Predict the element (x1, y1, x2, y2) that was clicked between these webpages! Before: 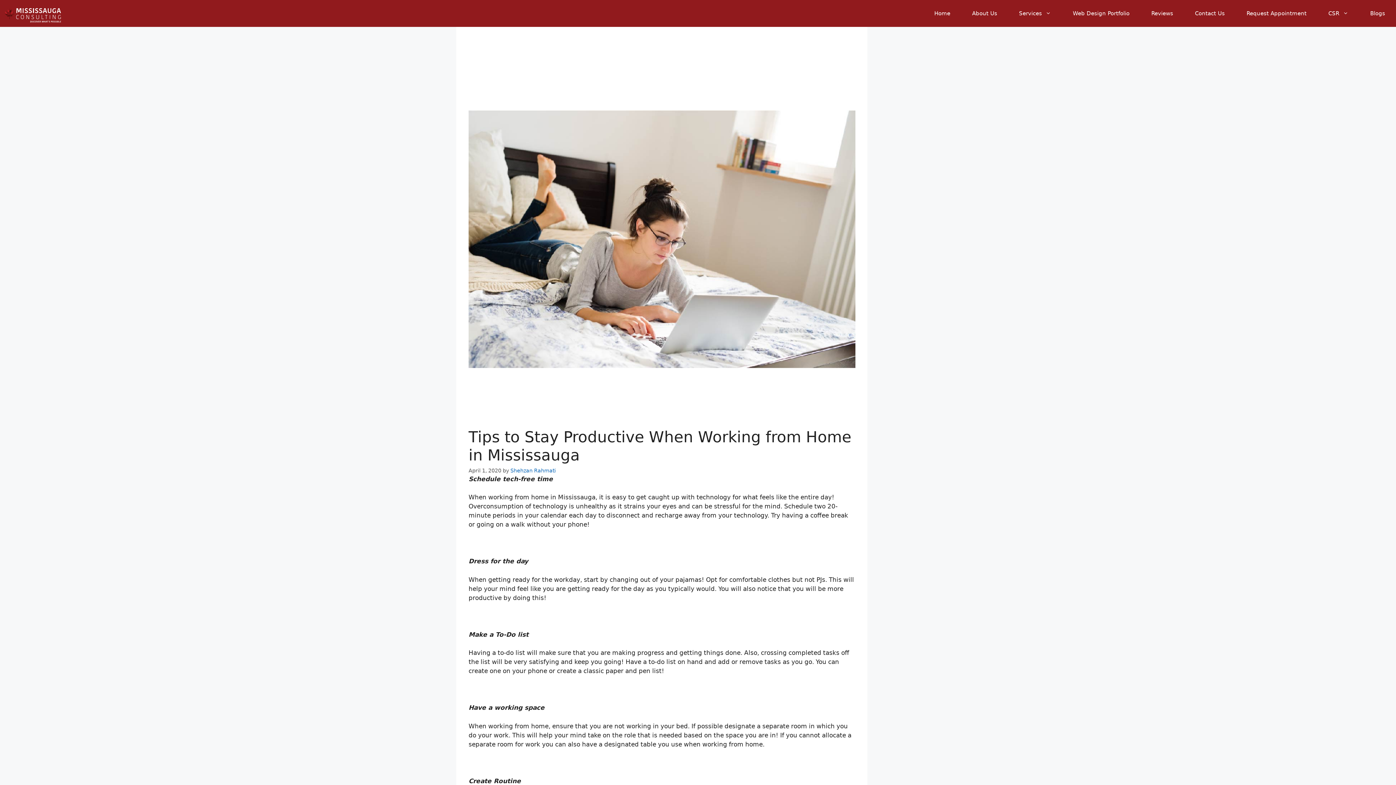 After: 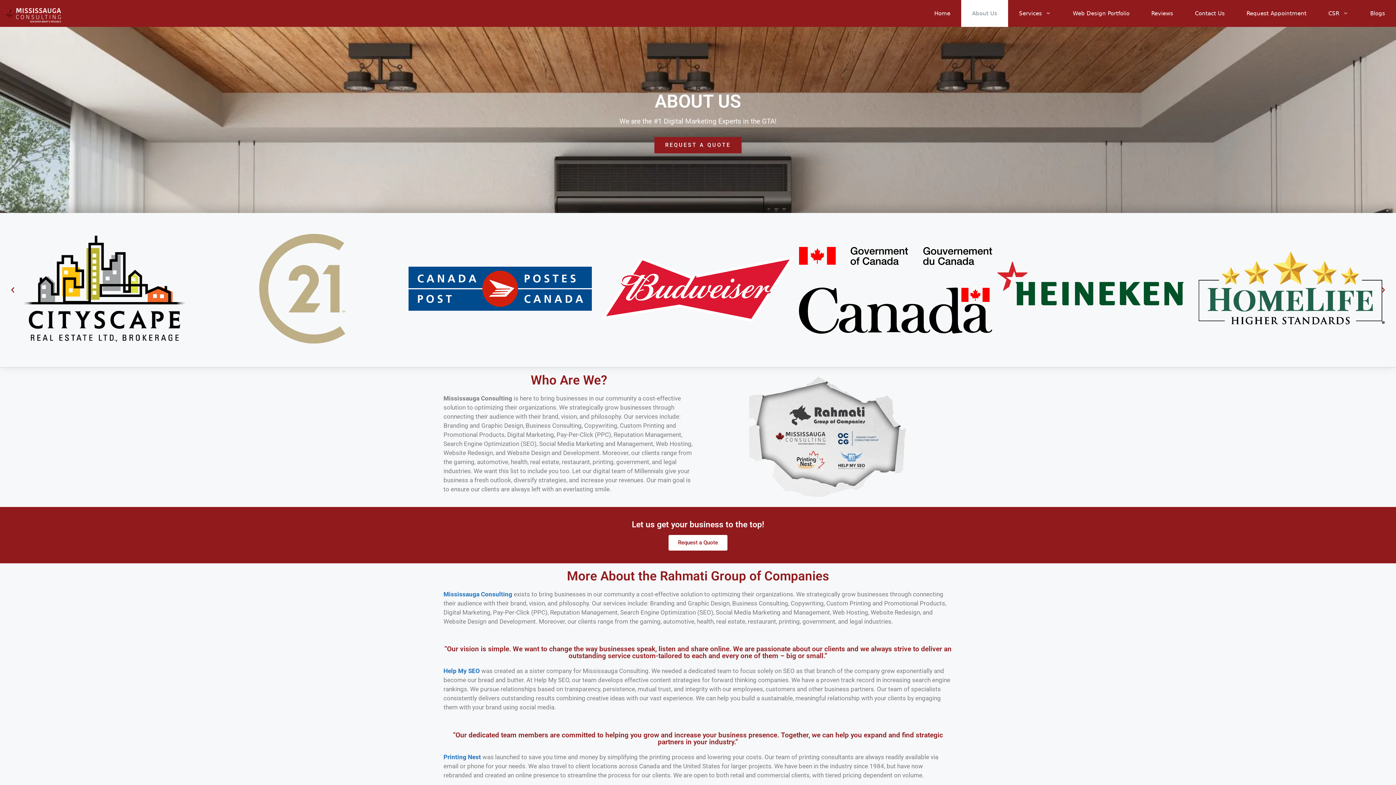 Action: label: About Us bbox: (961, 0, 1008, 26)